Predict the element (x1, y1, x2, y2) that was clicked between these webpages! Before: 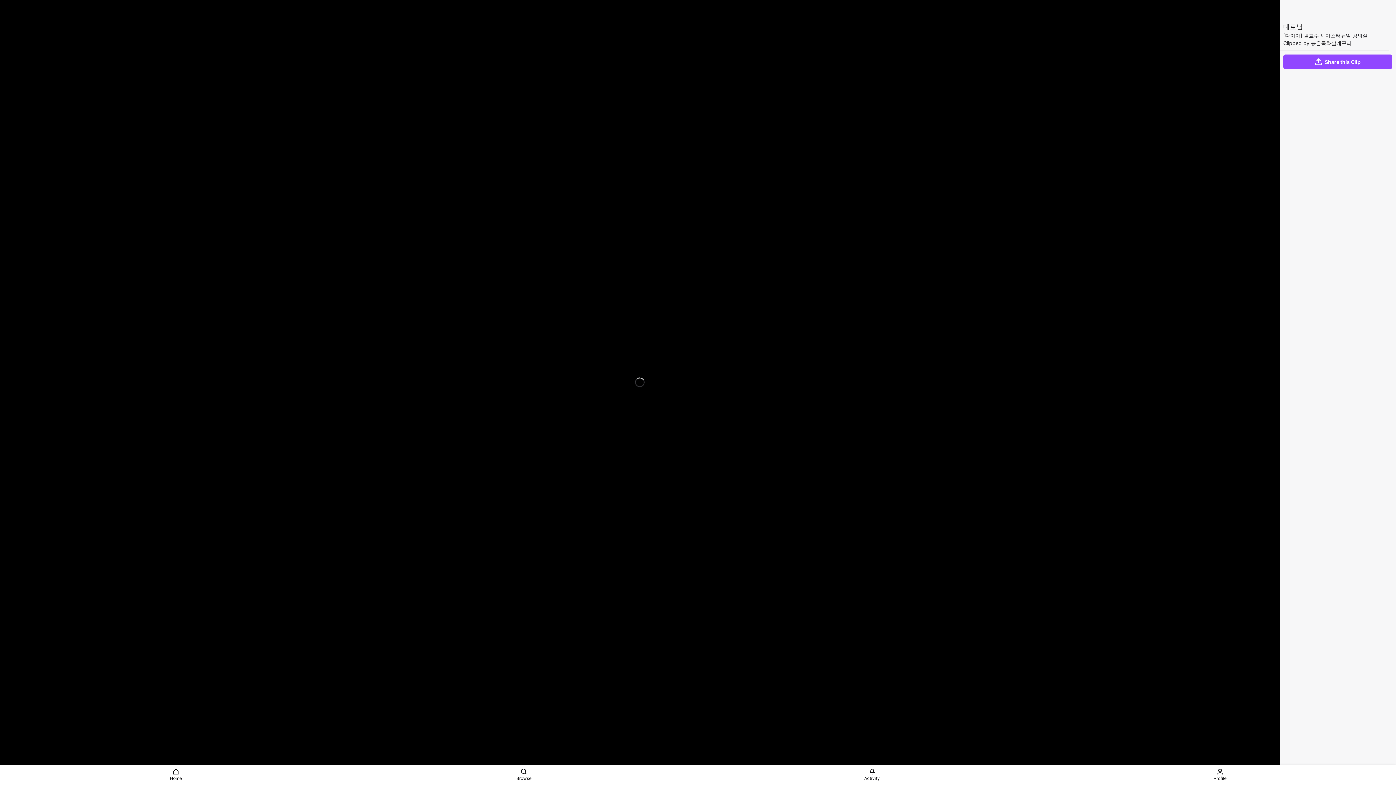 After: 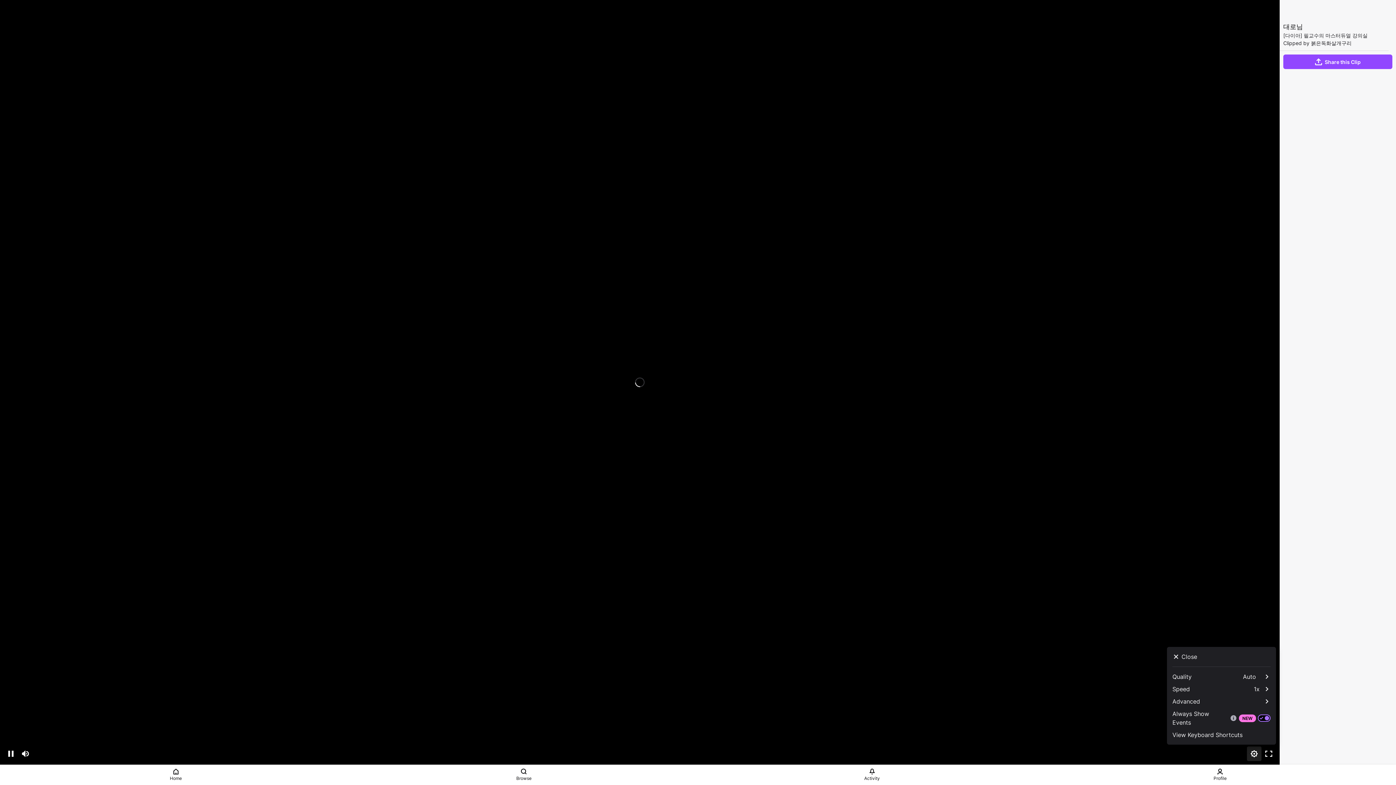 Action: bbox: (1247, 746, 1261, 761) label: Settings